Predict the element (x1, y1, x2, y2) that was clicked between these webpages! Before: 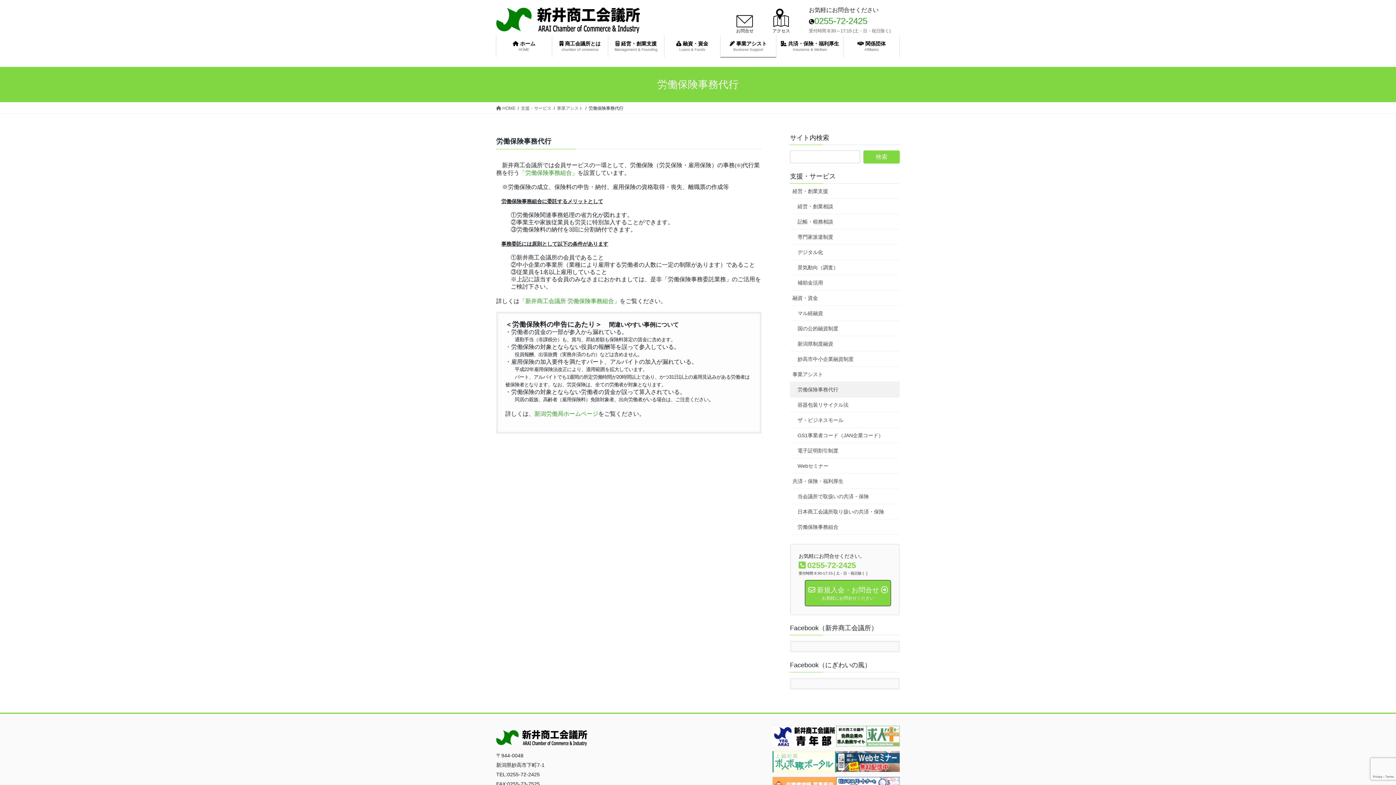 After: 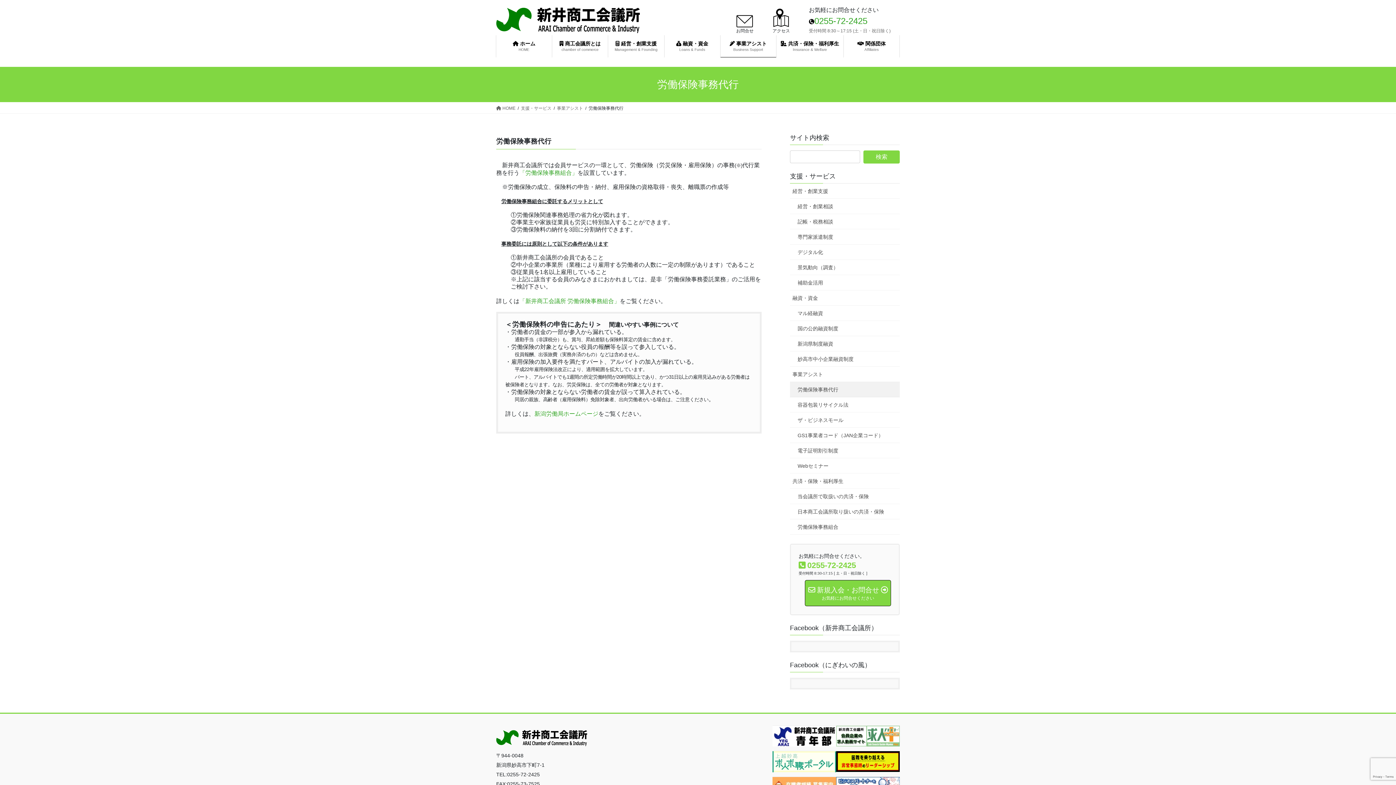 Action: bbox: (836, 726, 900, 746)